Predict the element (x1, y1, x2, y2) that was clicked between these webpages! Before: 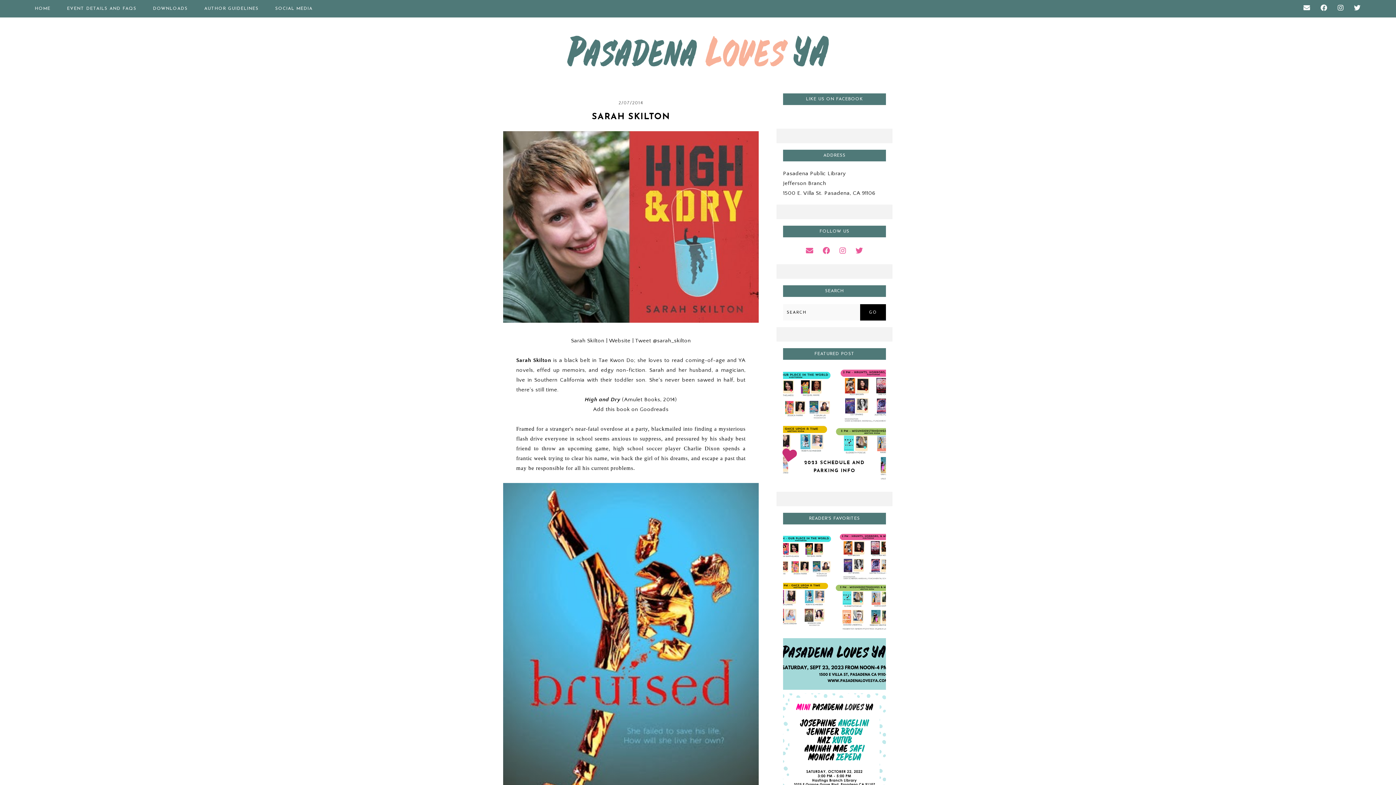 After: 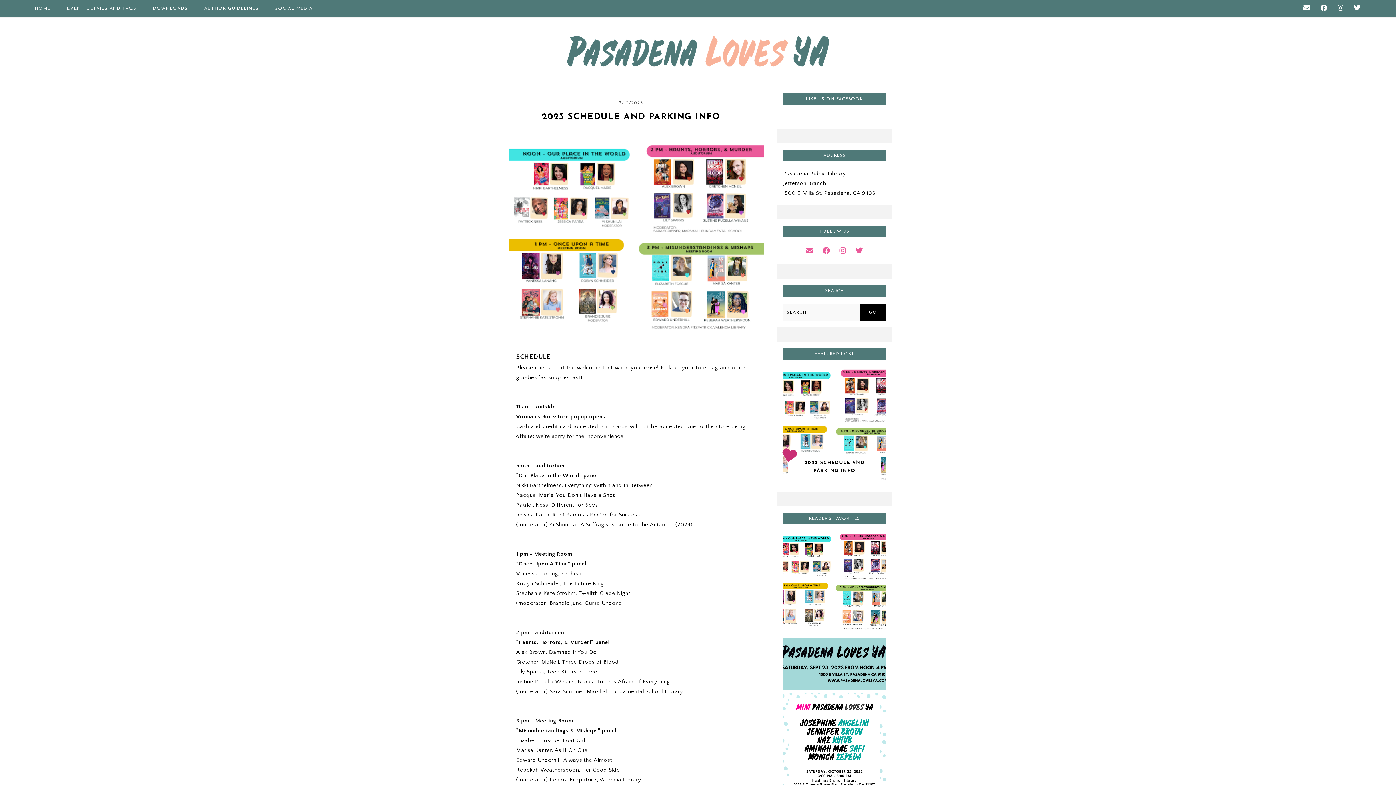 Action: label: 2023 SCHEDULE AND PARKING INFO bbox: (783, 532, 886, 635)